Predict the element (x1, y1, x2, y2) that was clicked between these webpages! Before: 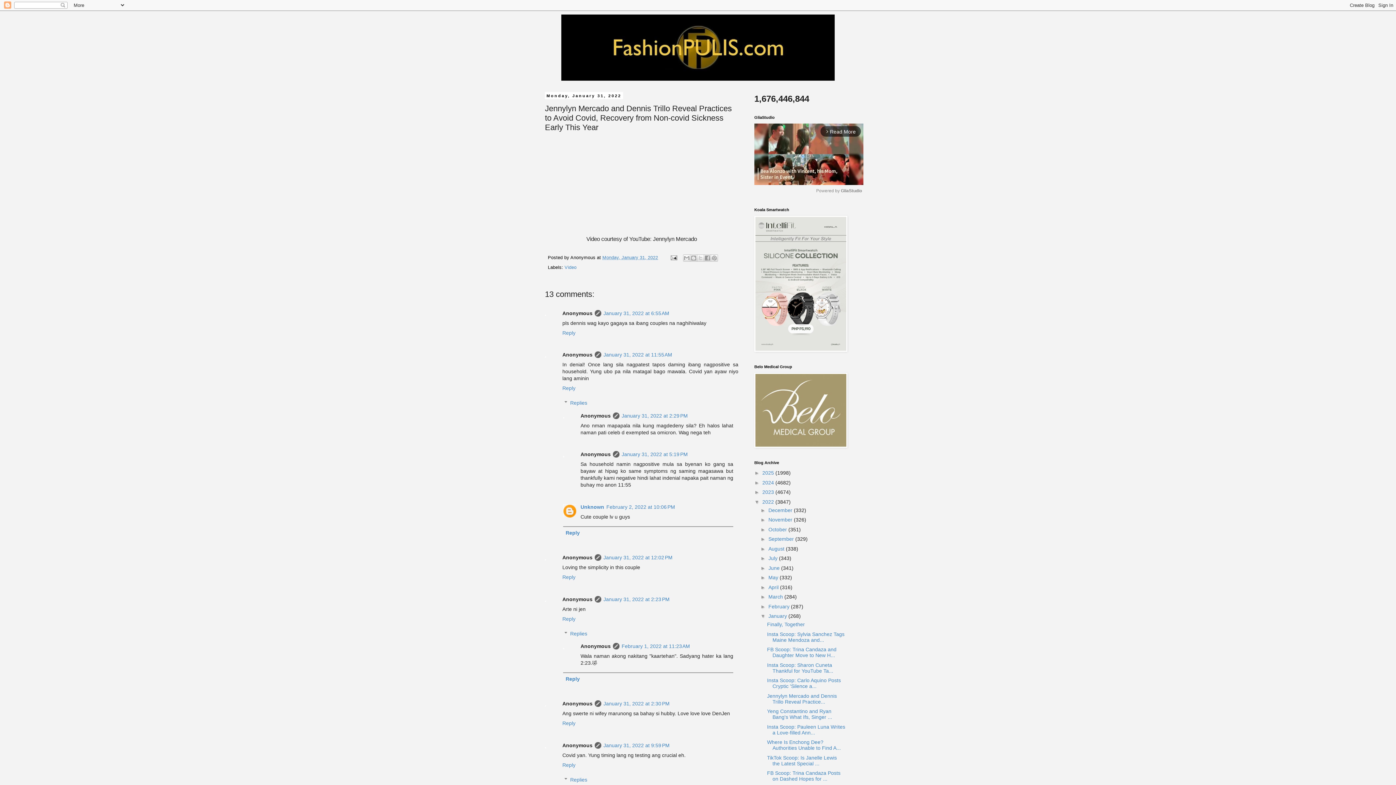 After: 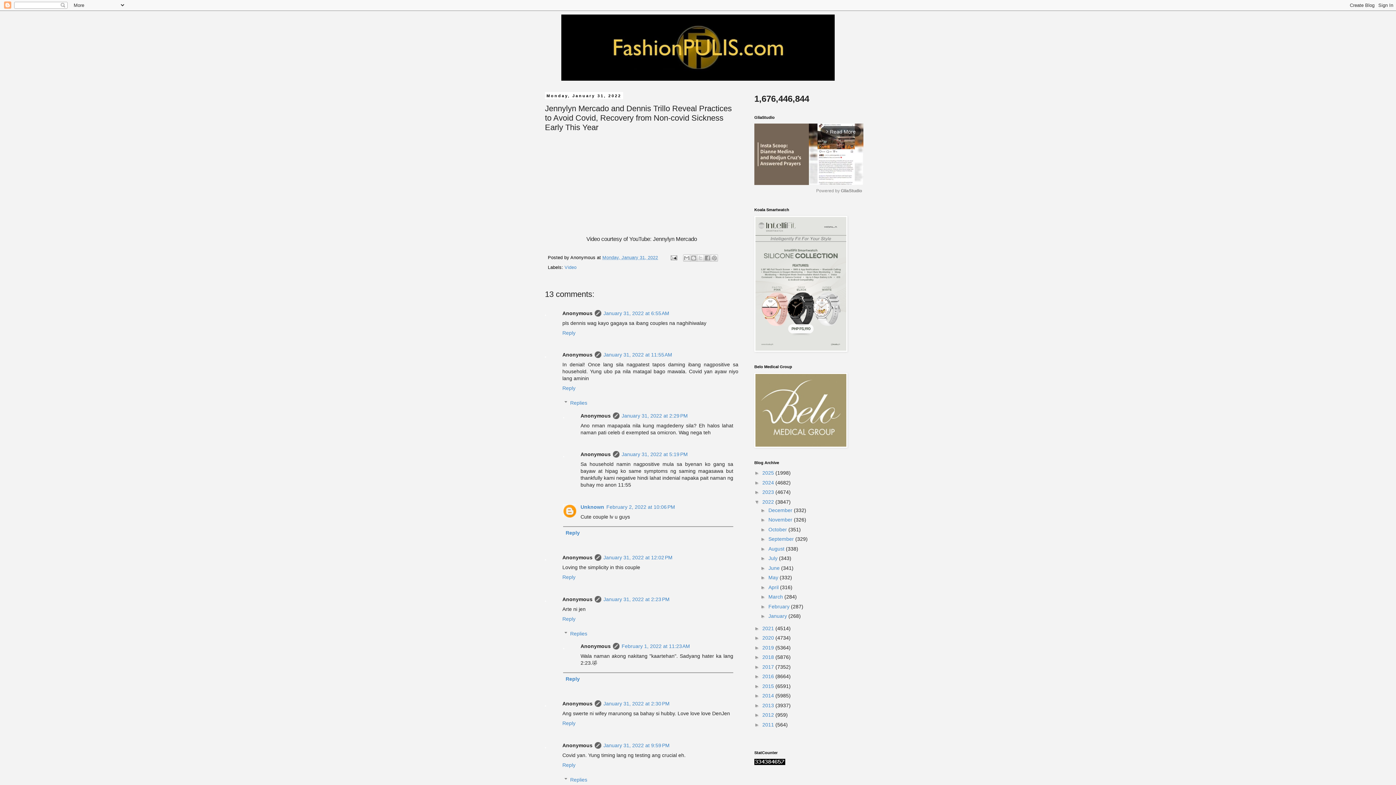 Action: label: ▼   bbox: (760, 613, 768, 619)